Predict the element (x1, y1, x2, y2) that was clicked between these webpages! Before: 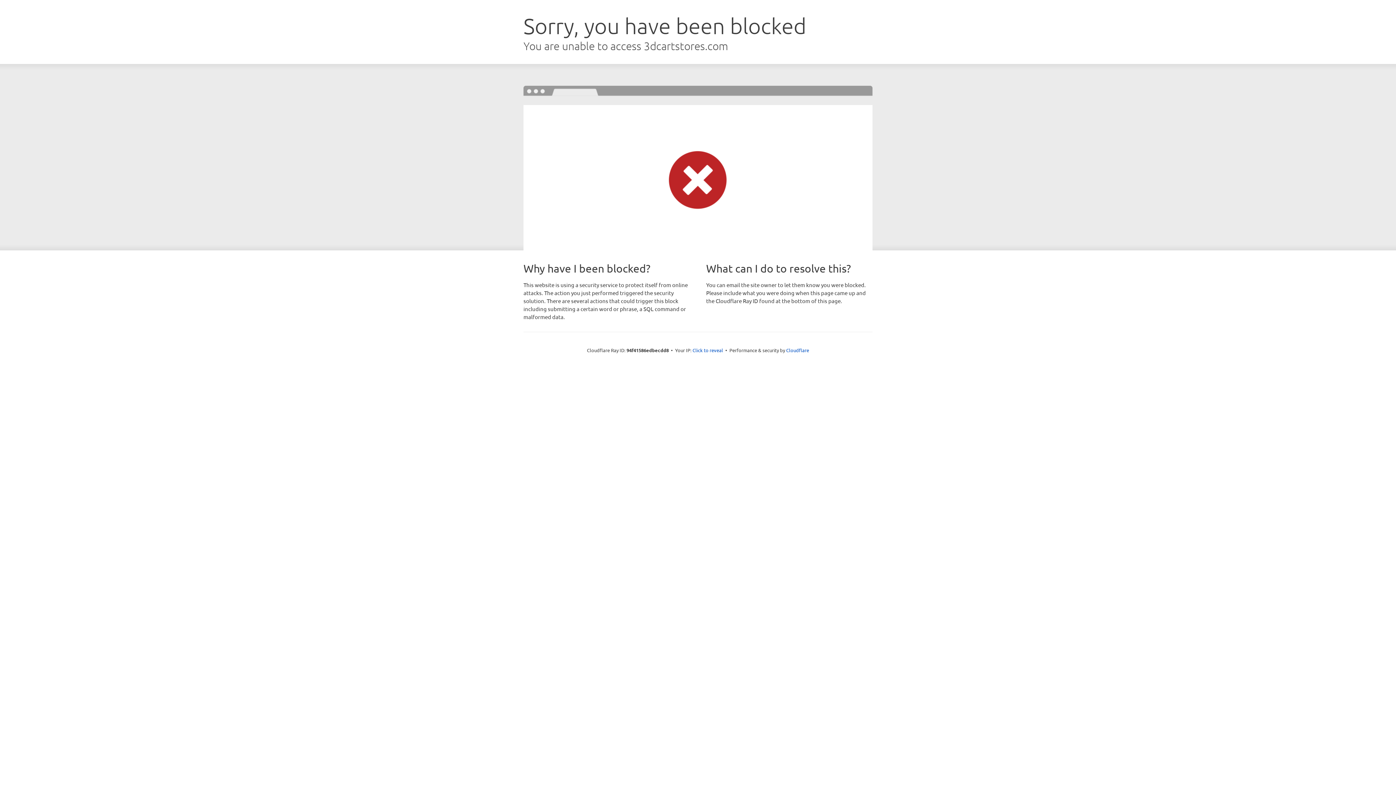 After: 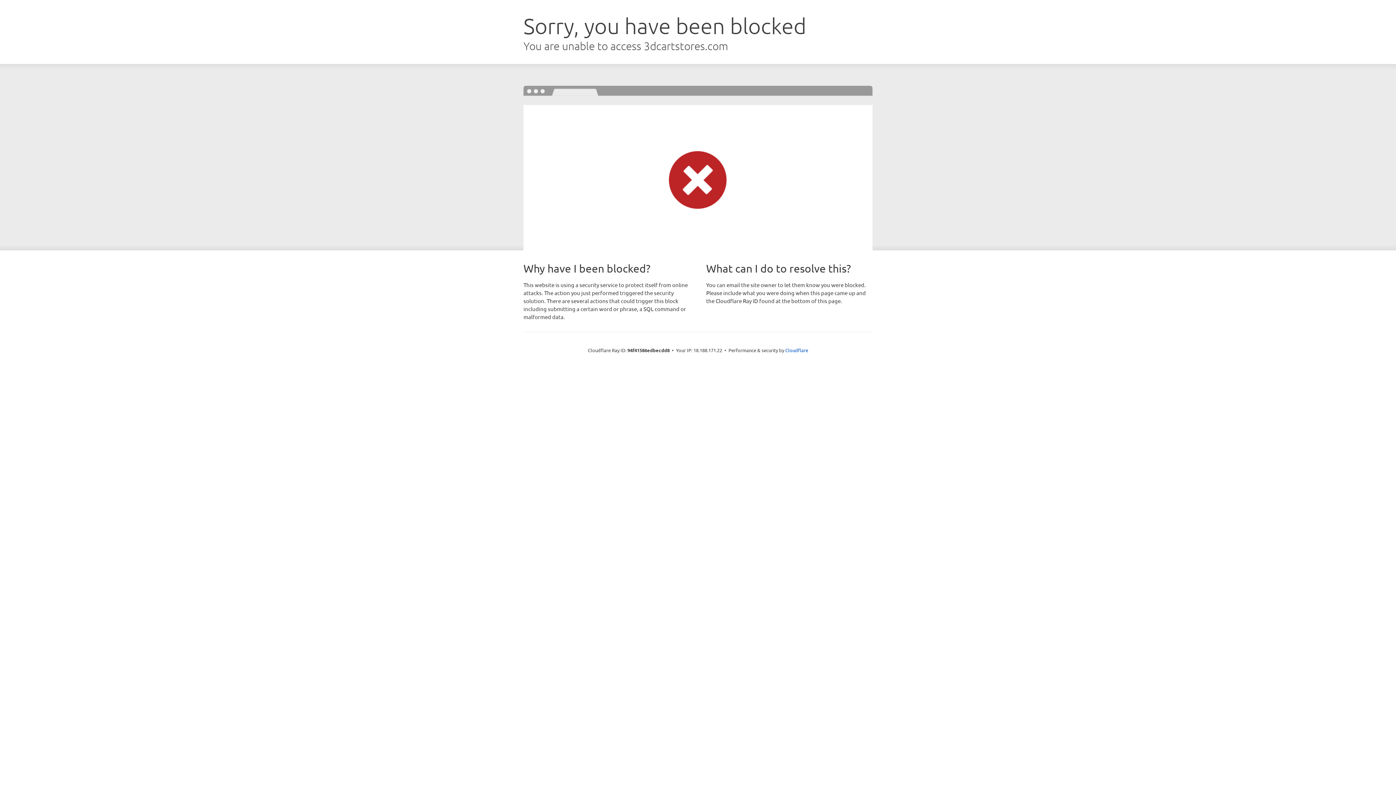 Action: bbox: (692, 346, 723, 353) label: Click to reveal